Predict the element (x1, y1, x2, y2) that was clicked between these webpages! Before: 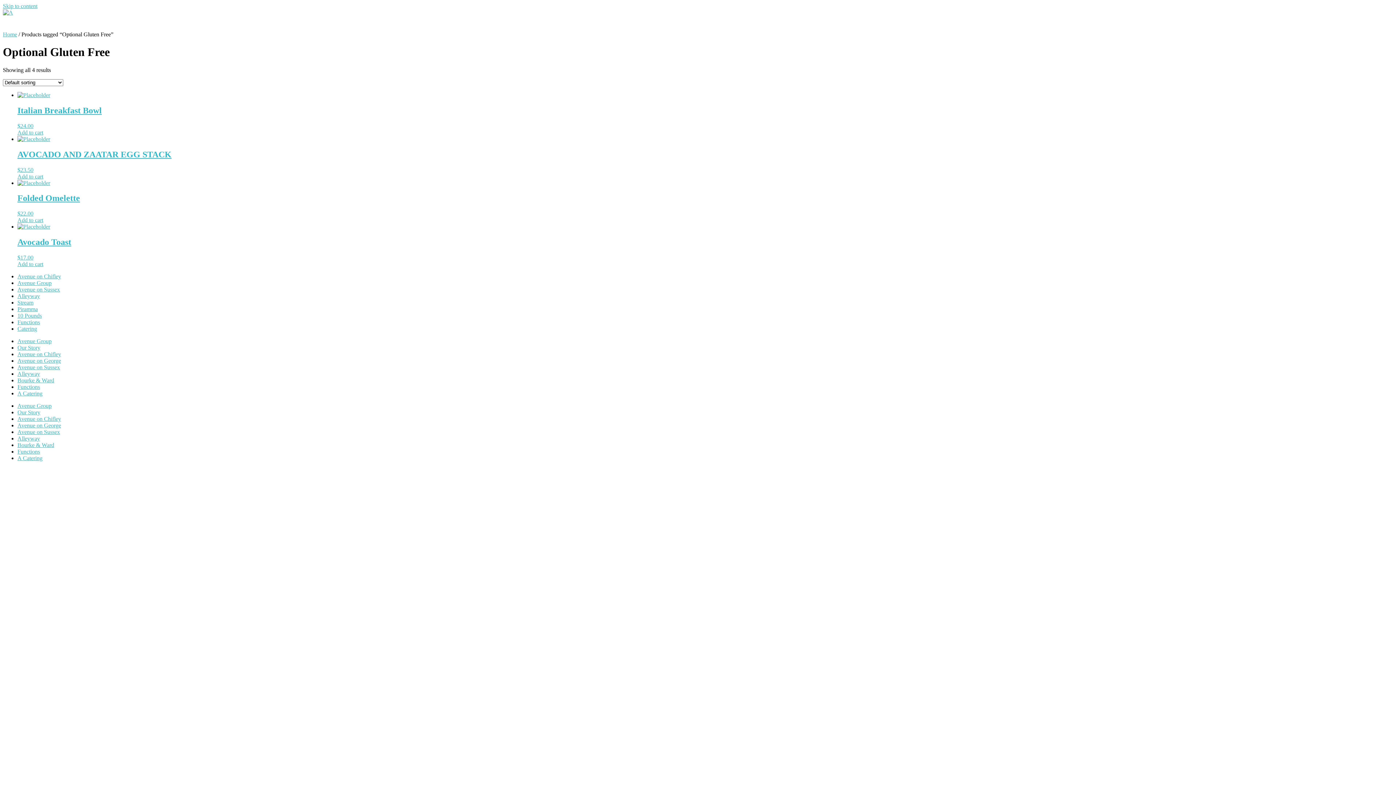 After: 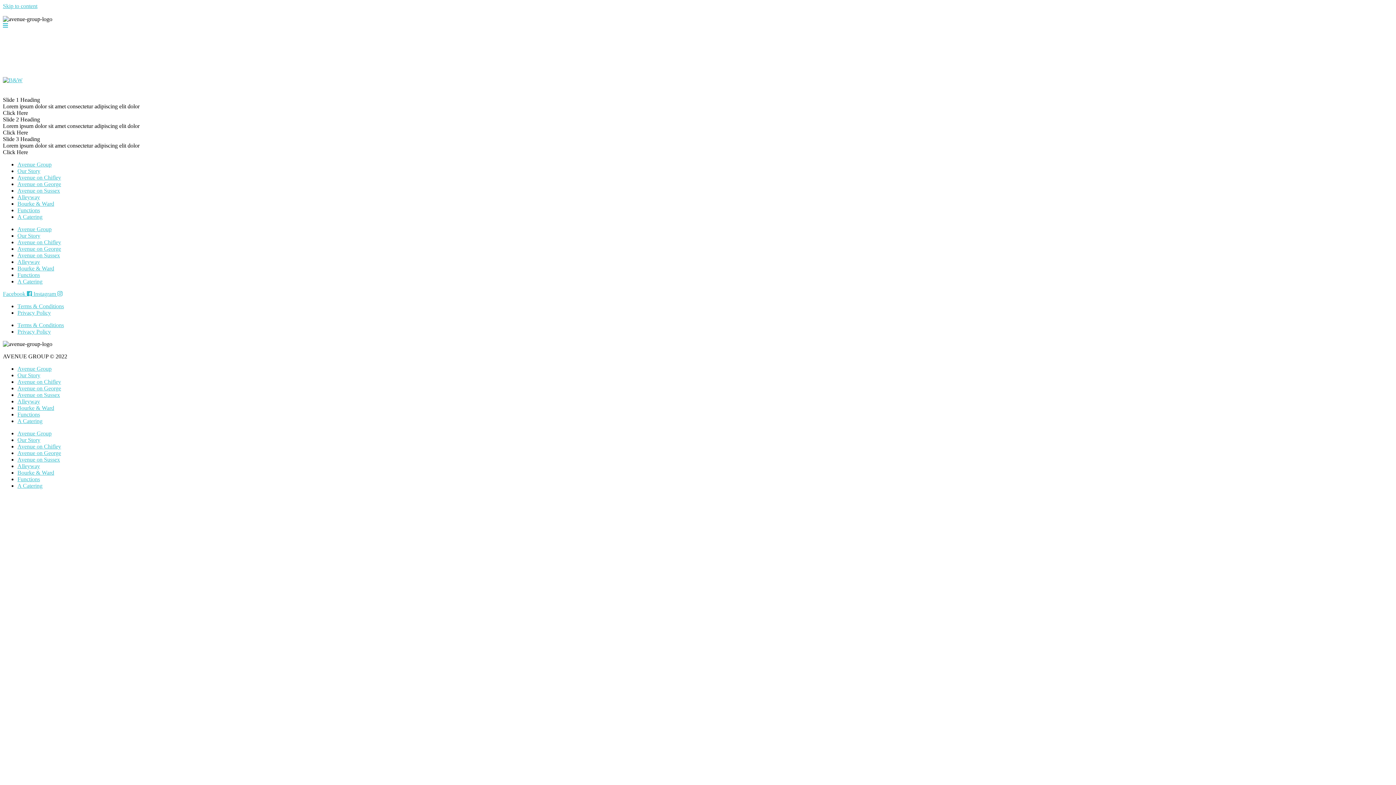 Action: bbox: (17, 280, 51, 286) label: Avenue Group